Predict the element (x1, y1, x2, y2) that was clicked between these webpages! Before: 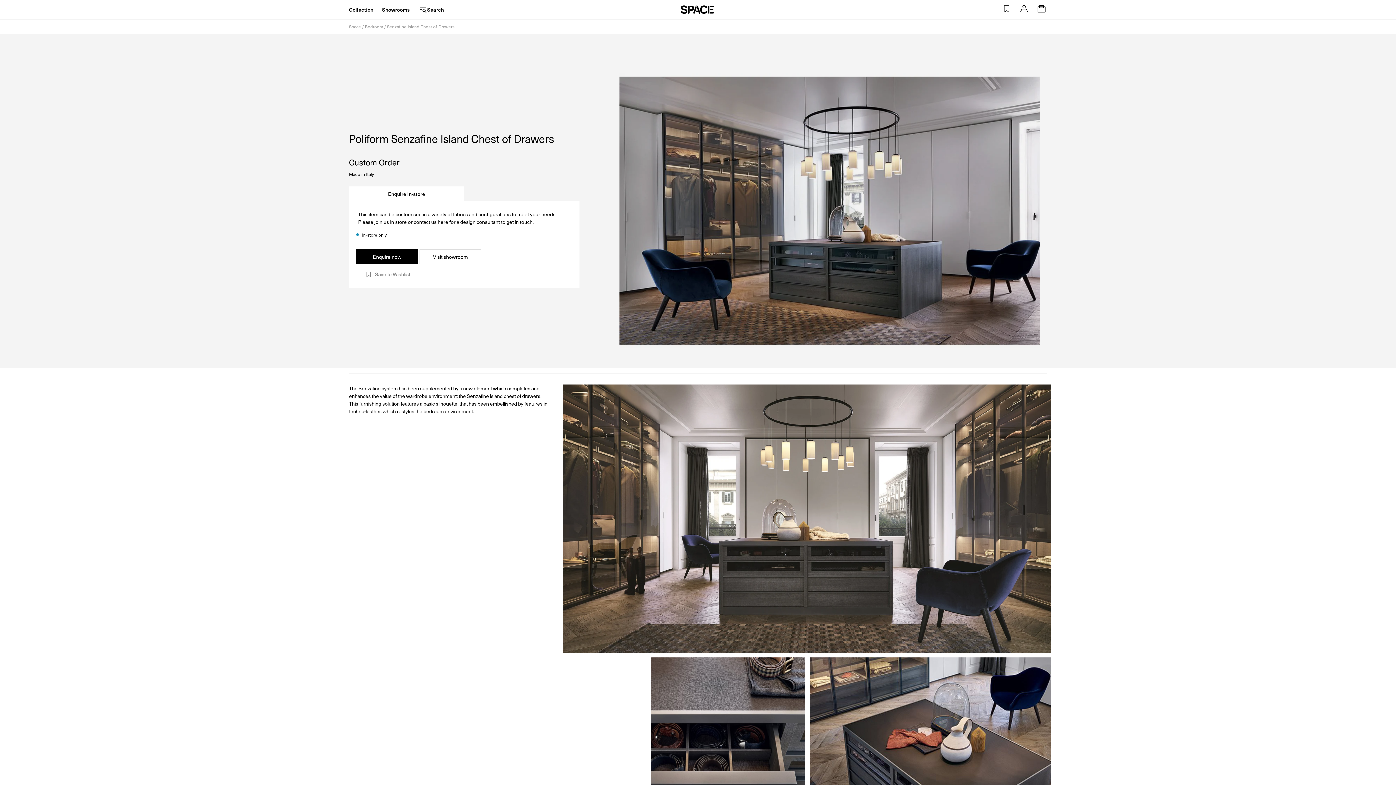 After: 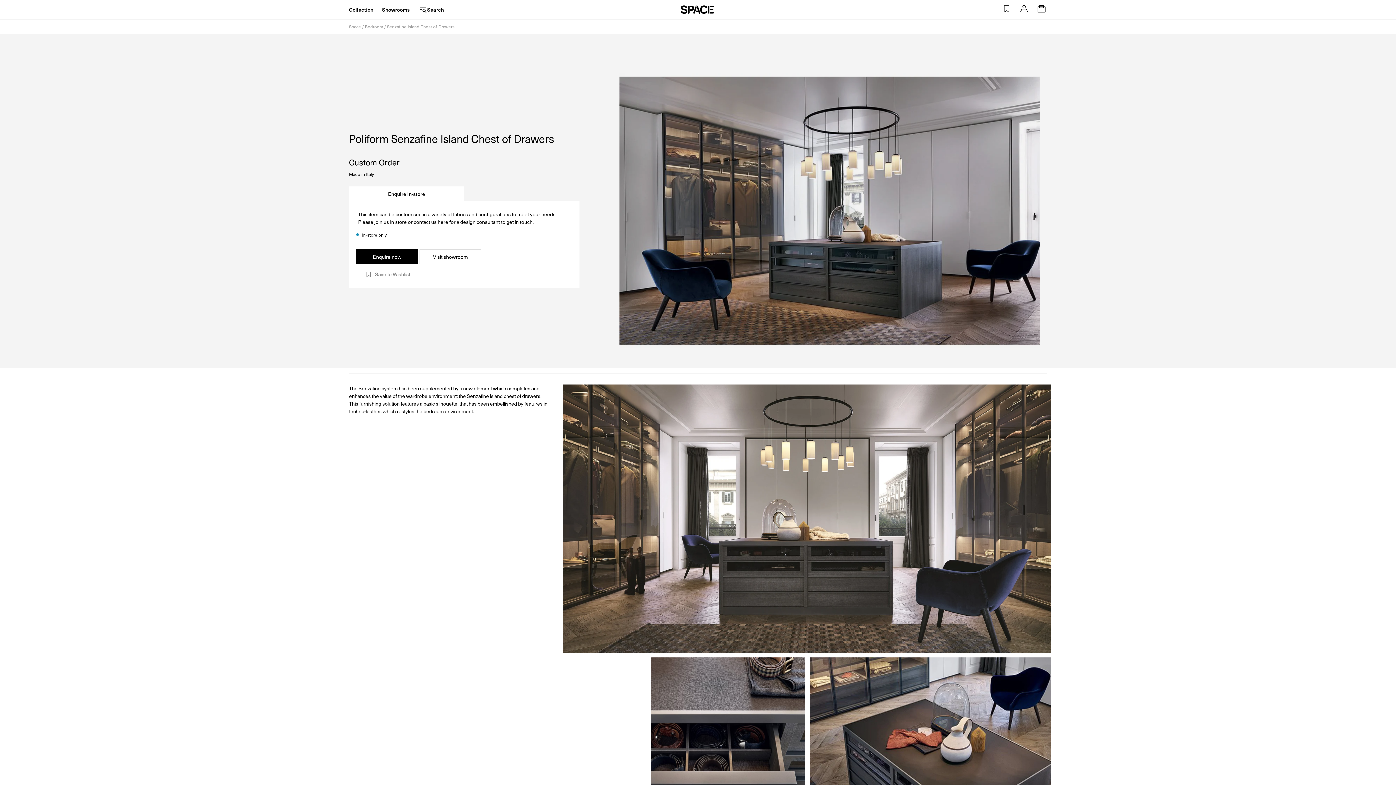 Action: label: Senzafine Island Chest of Drawers bbox: (387, 23, 454, 29)